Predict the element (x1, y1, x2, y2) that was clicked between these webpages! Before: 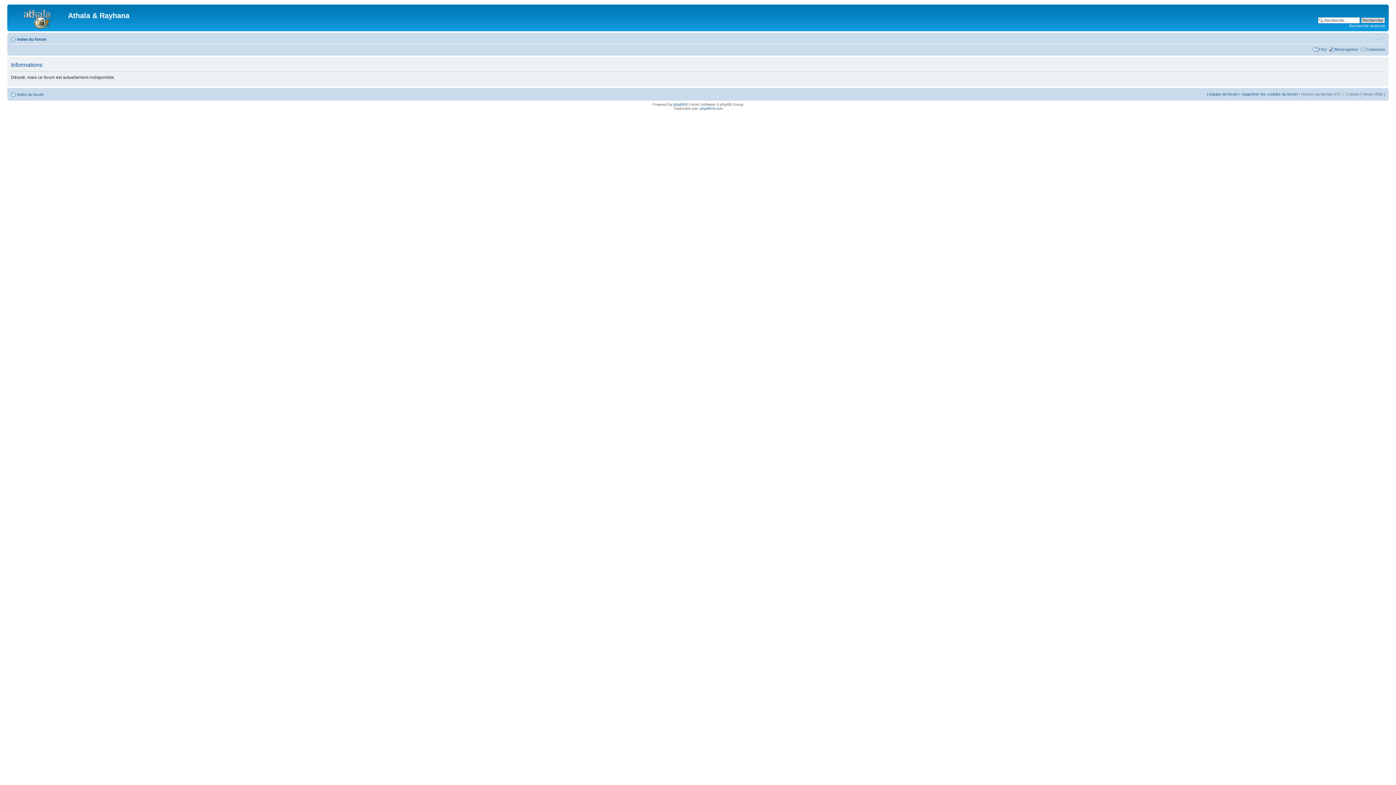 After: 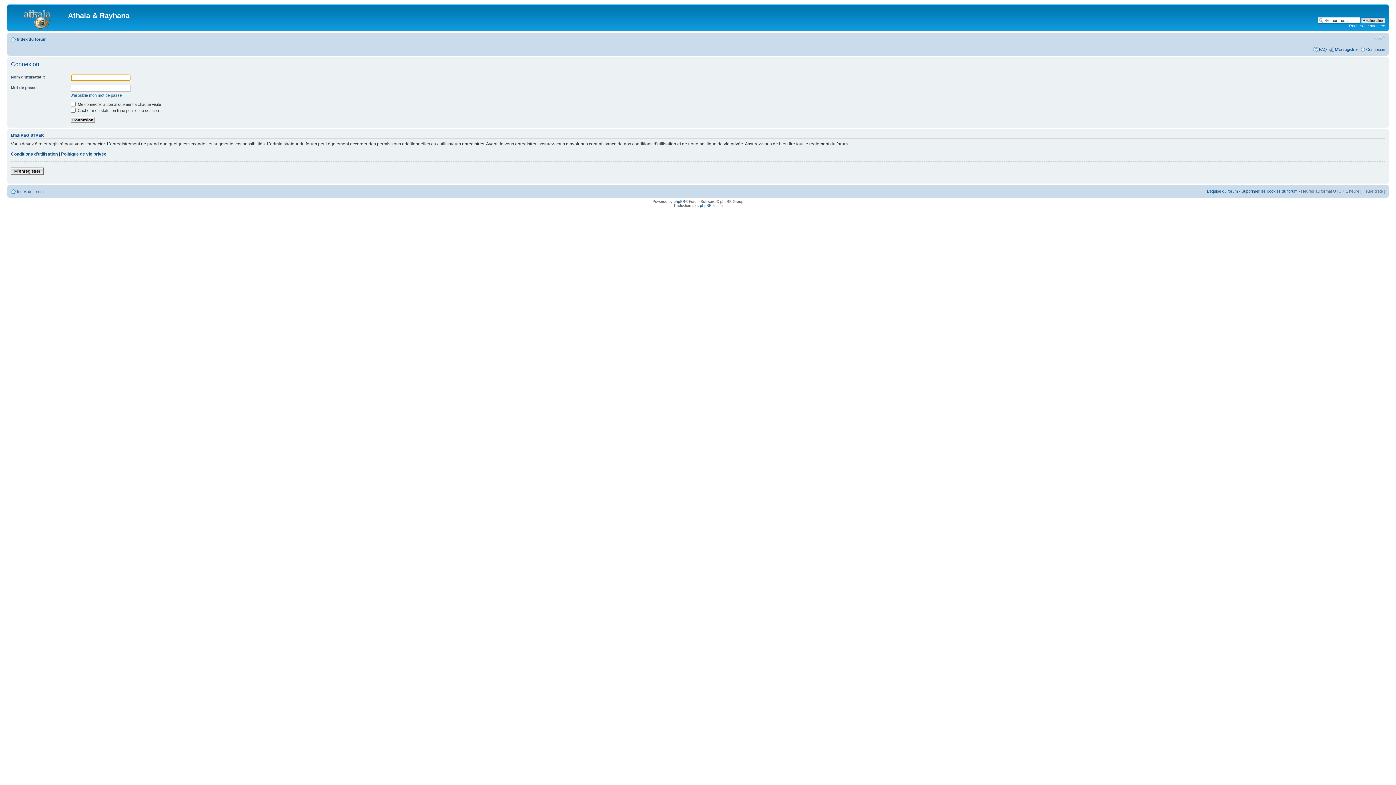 Action: bbox: (1366, 47, 1385, 51) label: Connexion